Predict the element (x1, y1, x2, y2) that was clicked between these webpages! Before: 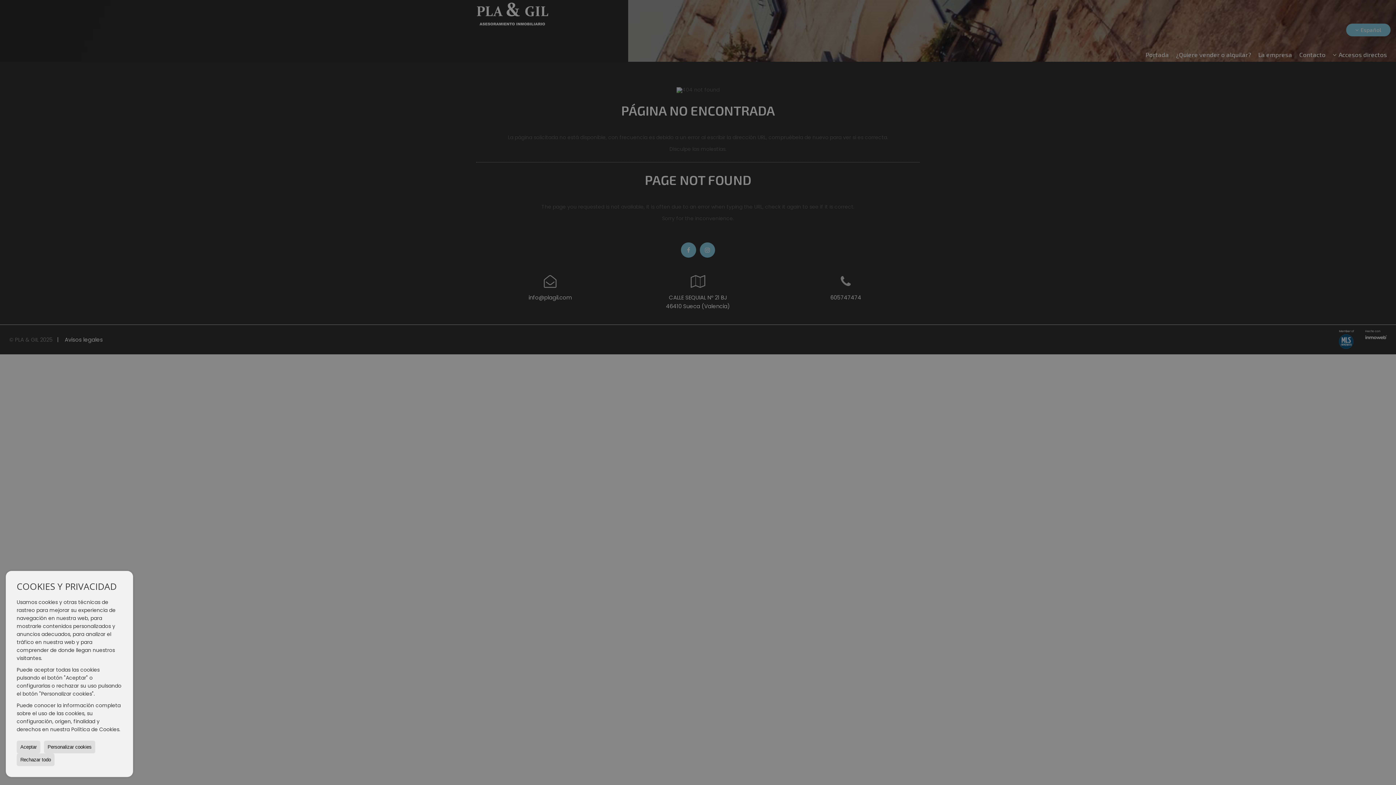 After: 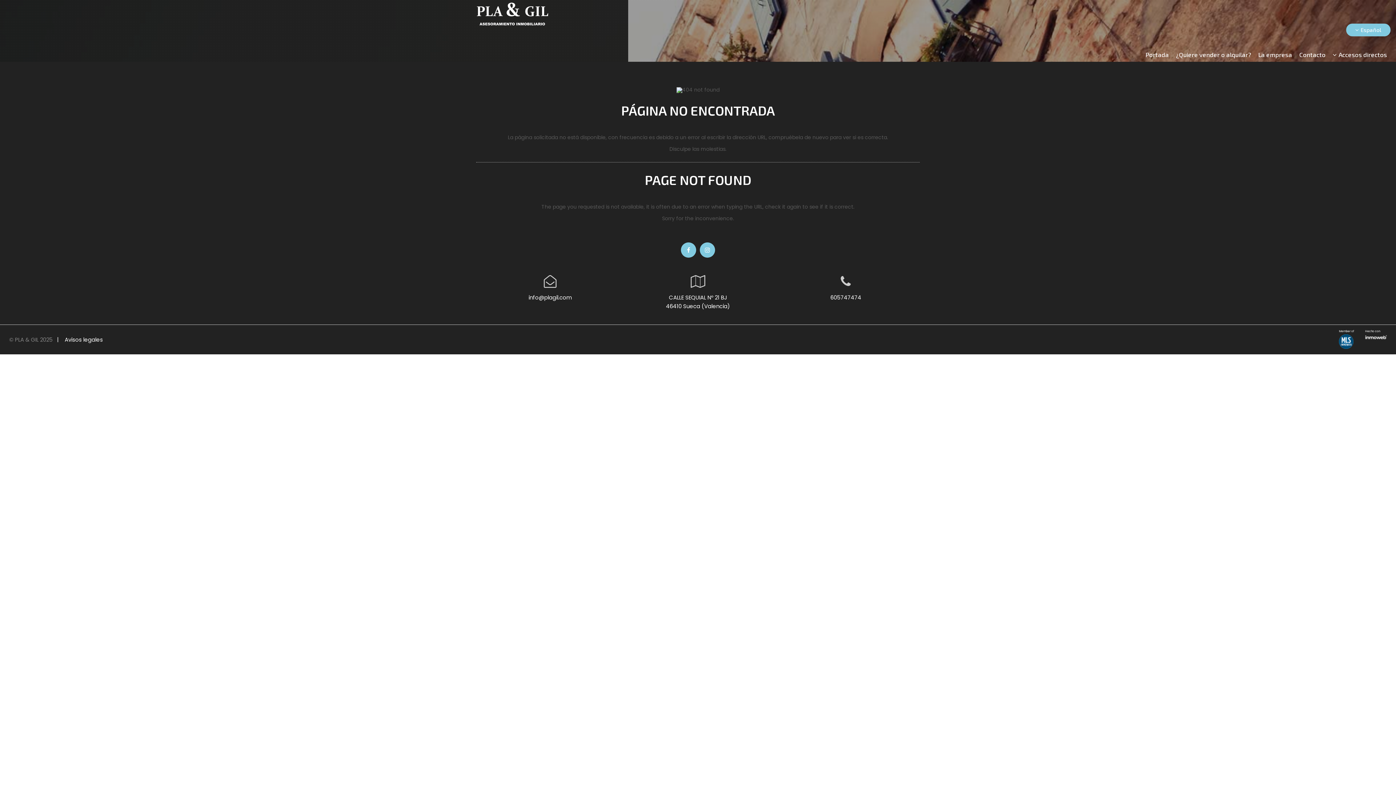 Action: bbox: (16, 741, 40, 753) label: Aceptar